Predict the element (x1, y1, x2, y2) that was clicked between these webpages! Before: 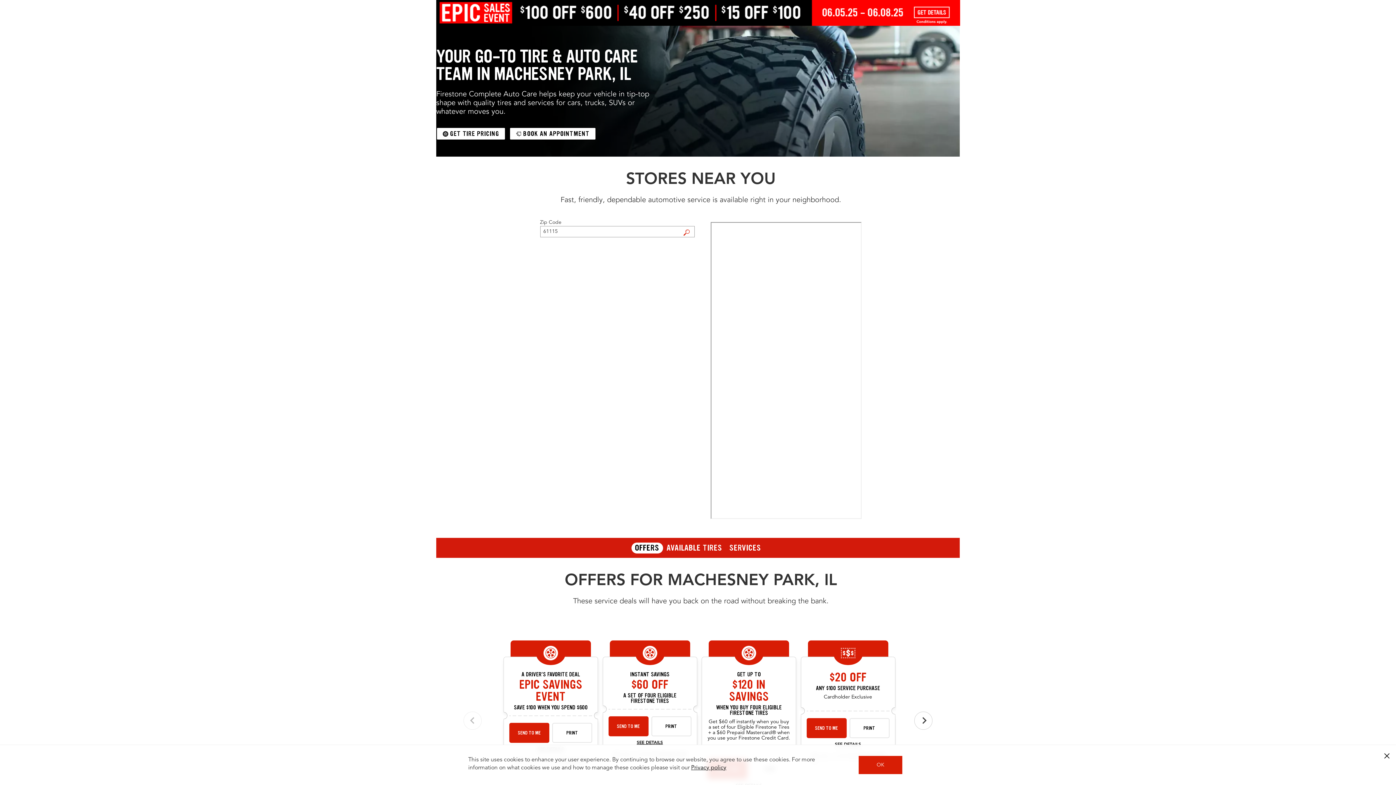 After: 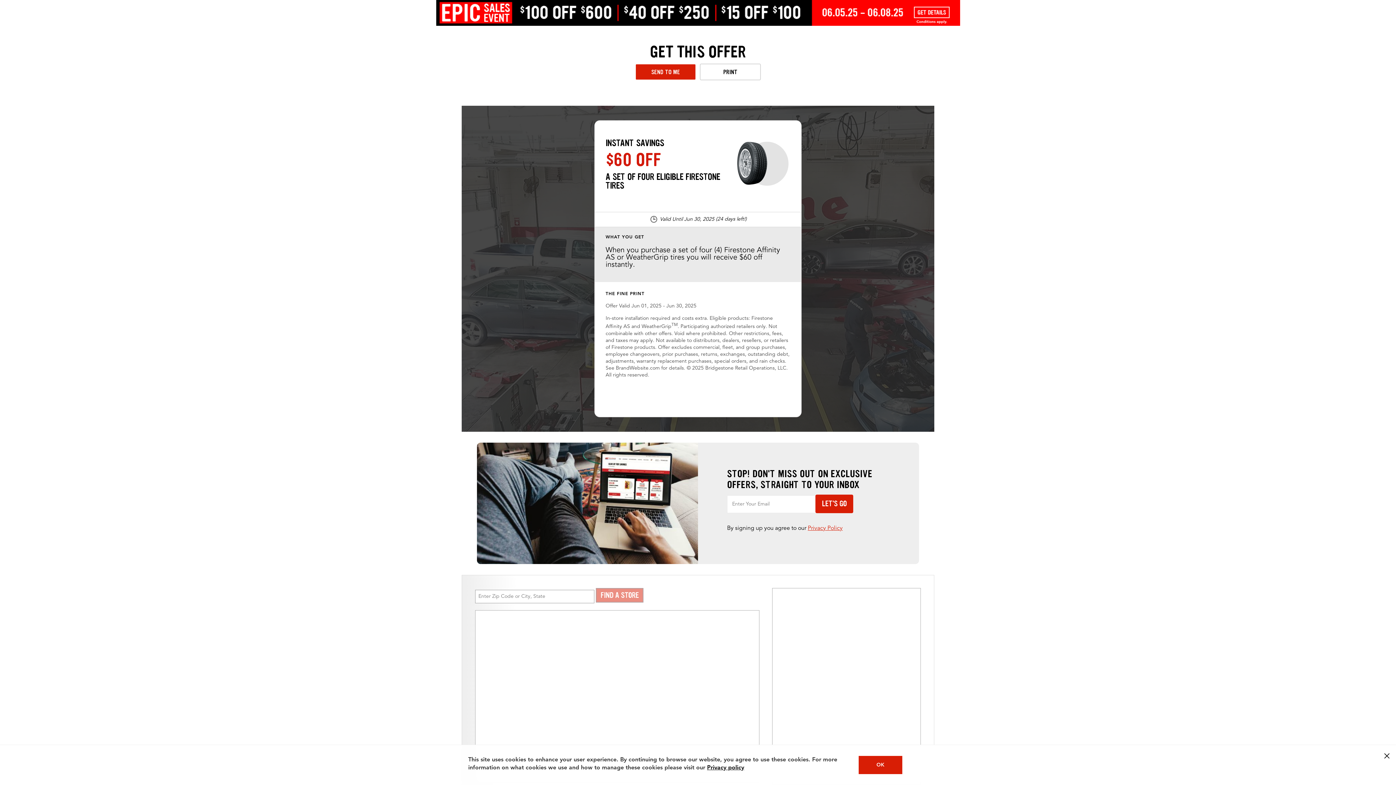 Action: label: see detail fs-instant-25-6 bbox: (636, 740, 663, 746)